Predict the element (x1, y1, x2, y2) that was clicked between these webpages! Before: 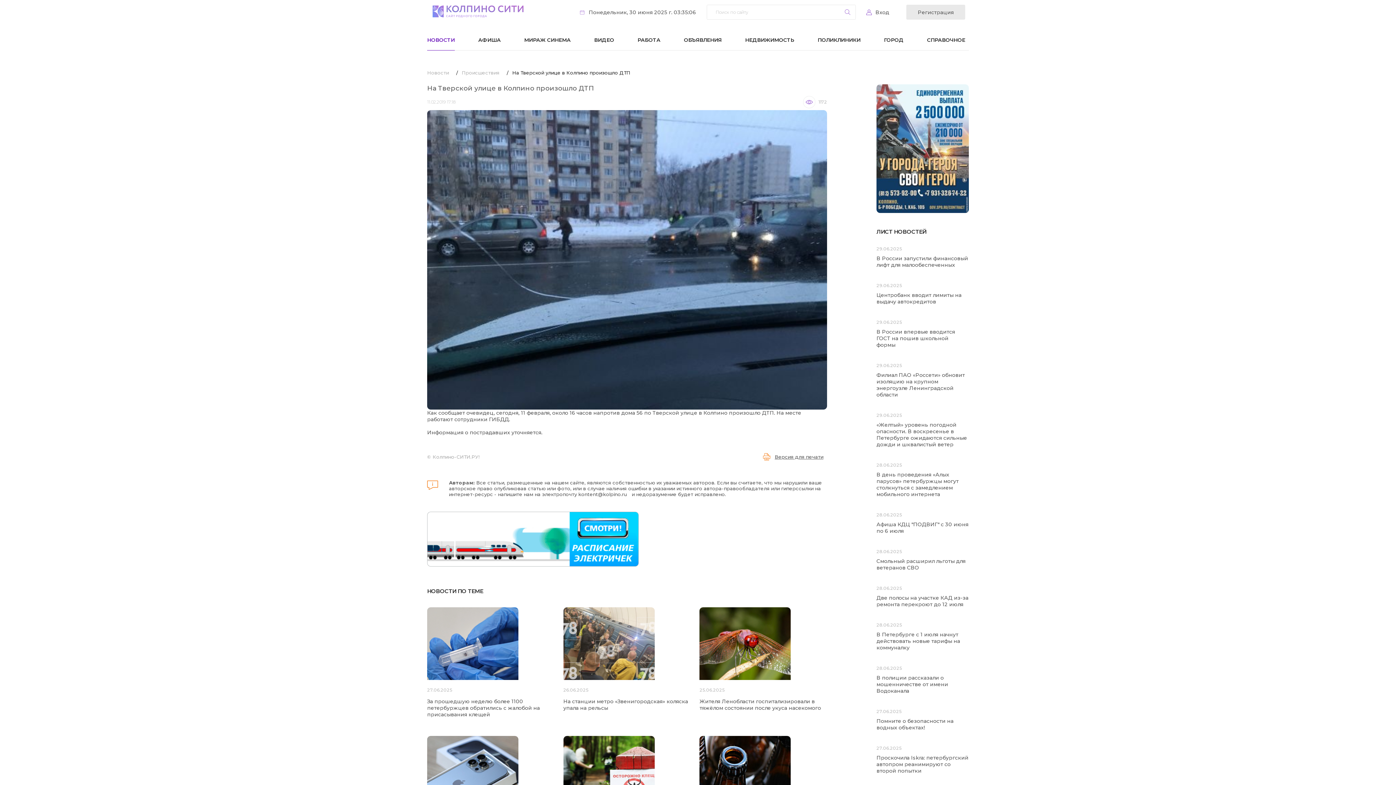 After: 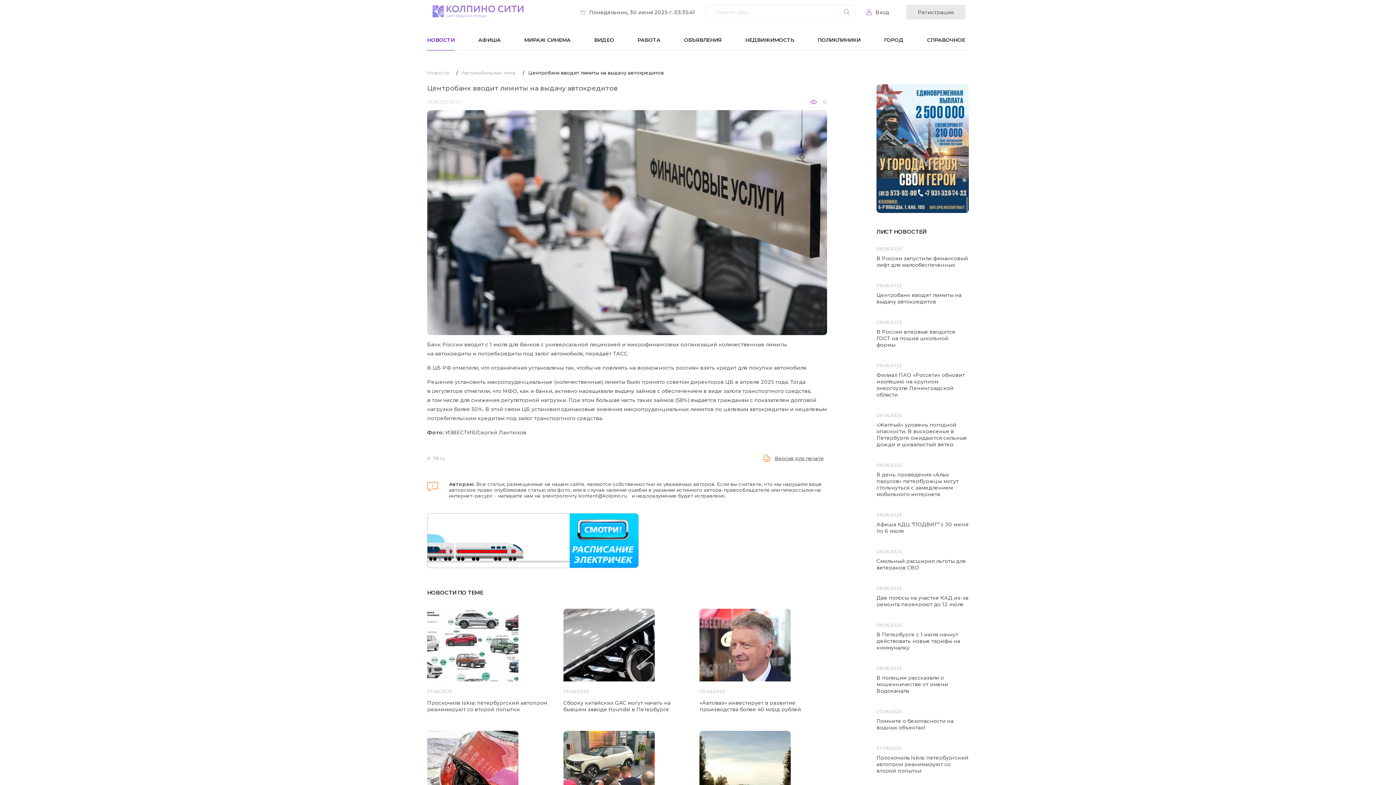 Action: bbox: (876, 292, 961, 305) label: Центробанк вводит лимиты на выдачу автокредитов